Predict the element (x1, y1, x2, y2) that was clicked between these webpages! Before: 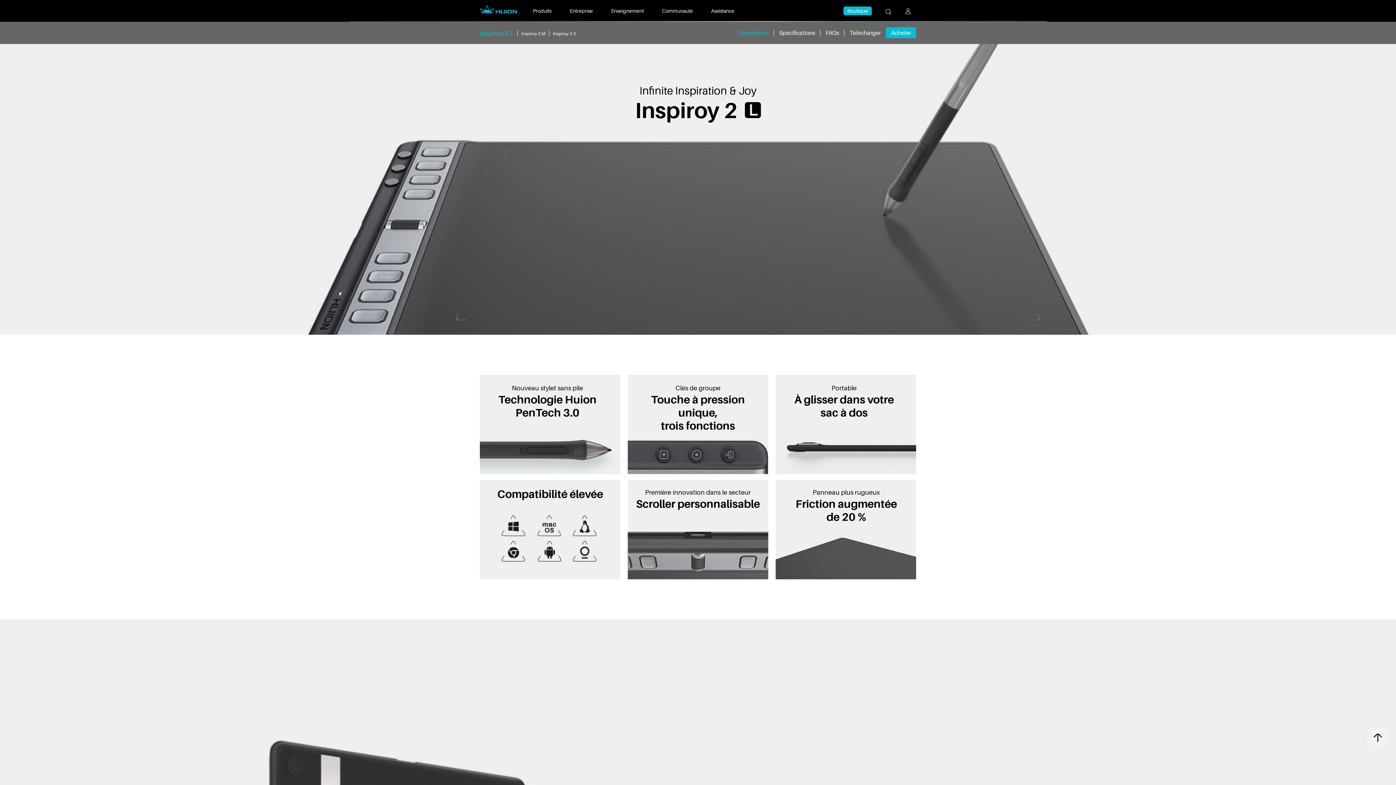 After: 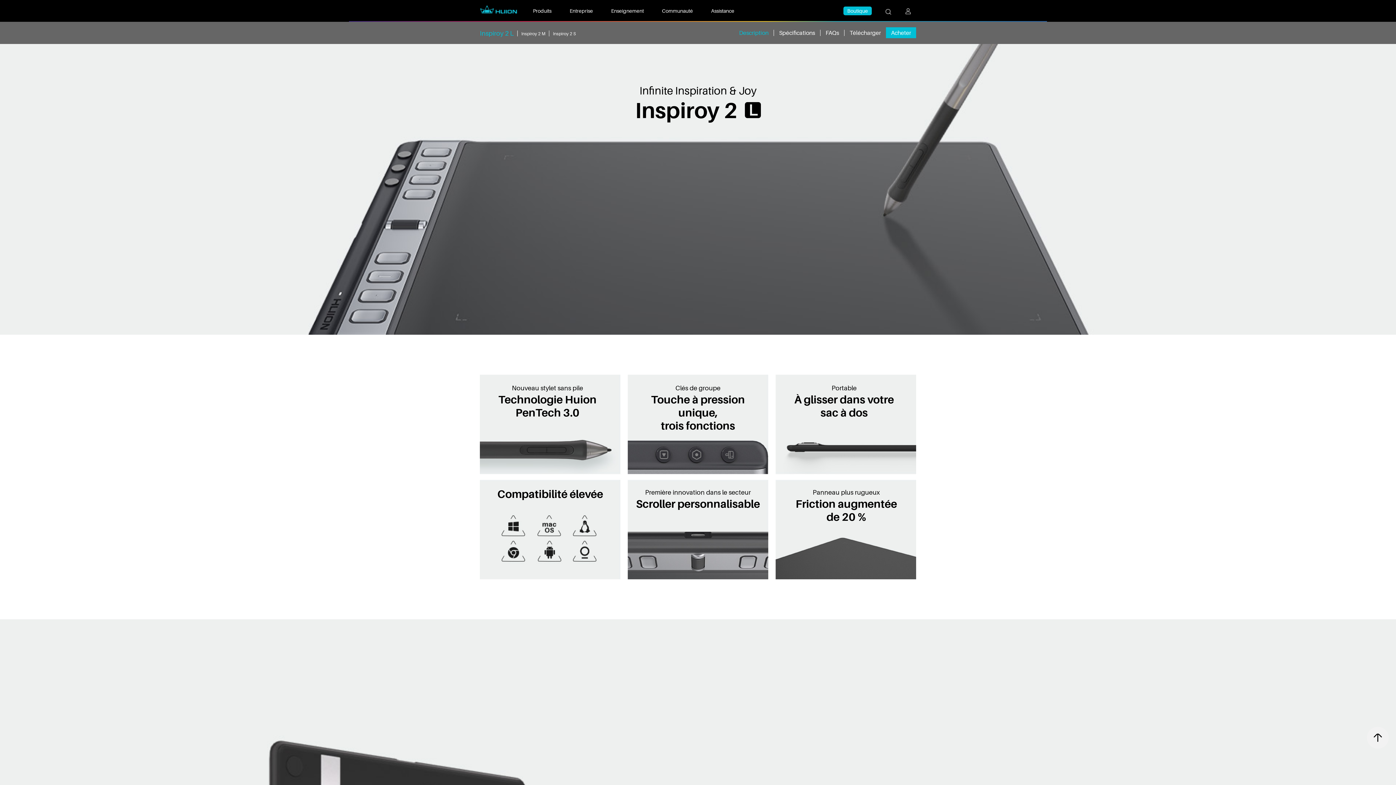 Action: bbox: (891, 29, 911, 36) label: Acheter